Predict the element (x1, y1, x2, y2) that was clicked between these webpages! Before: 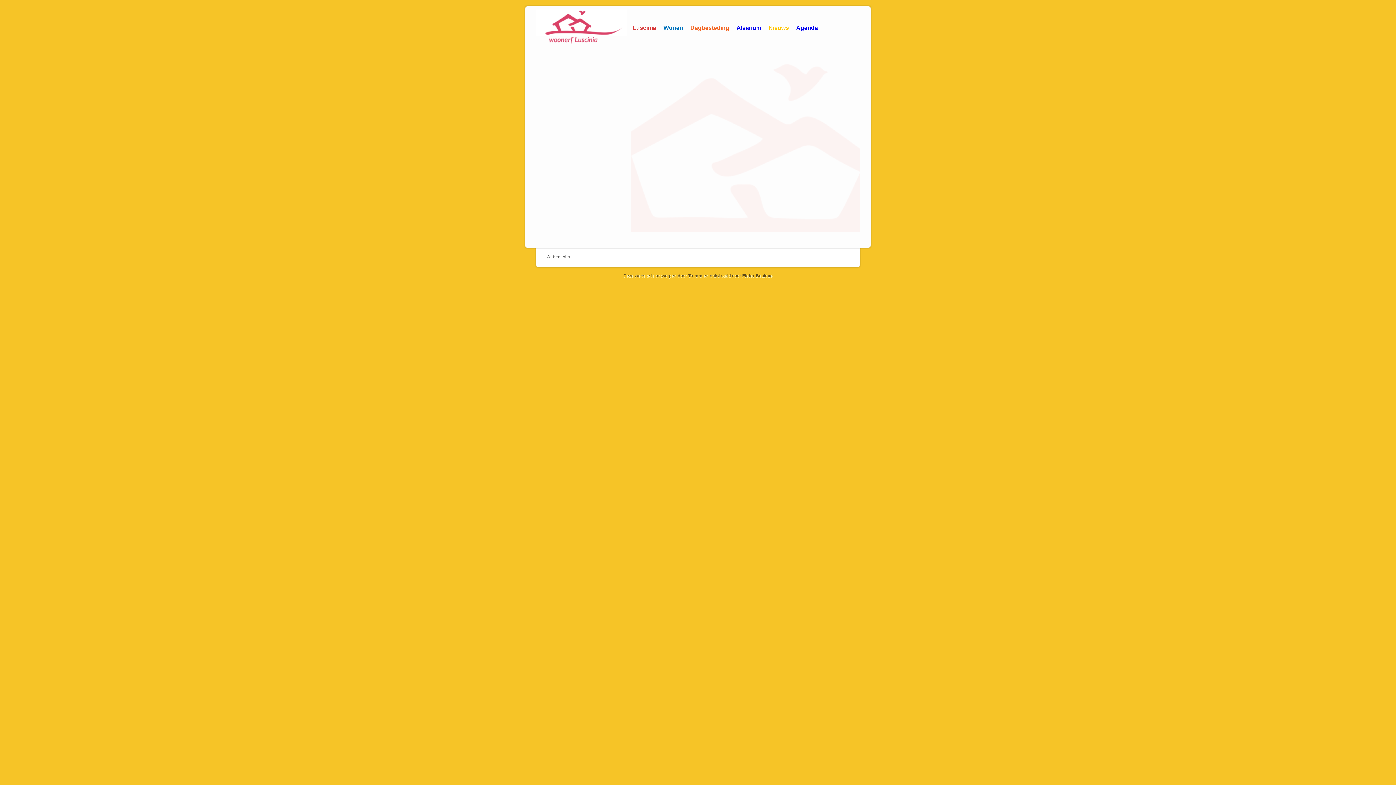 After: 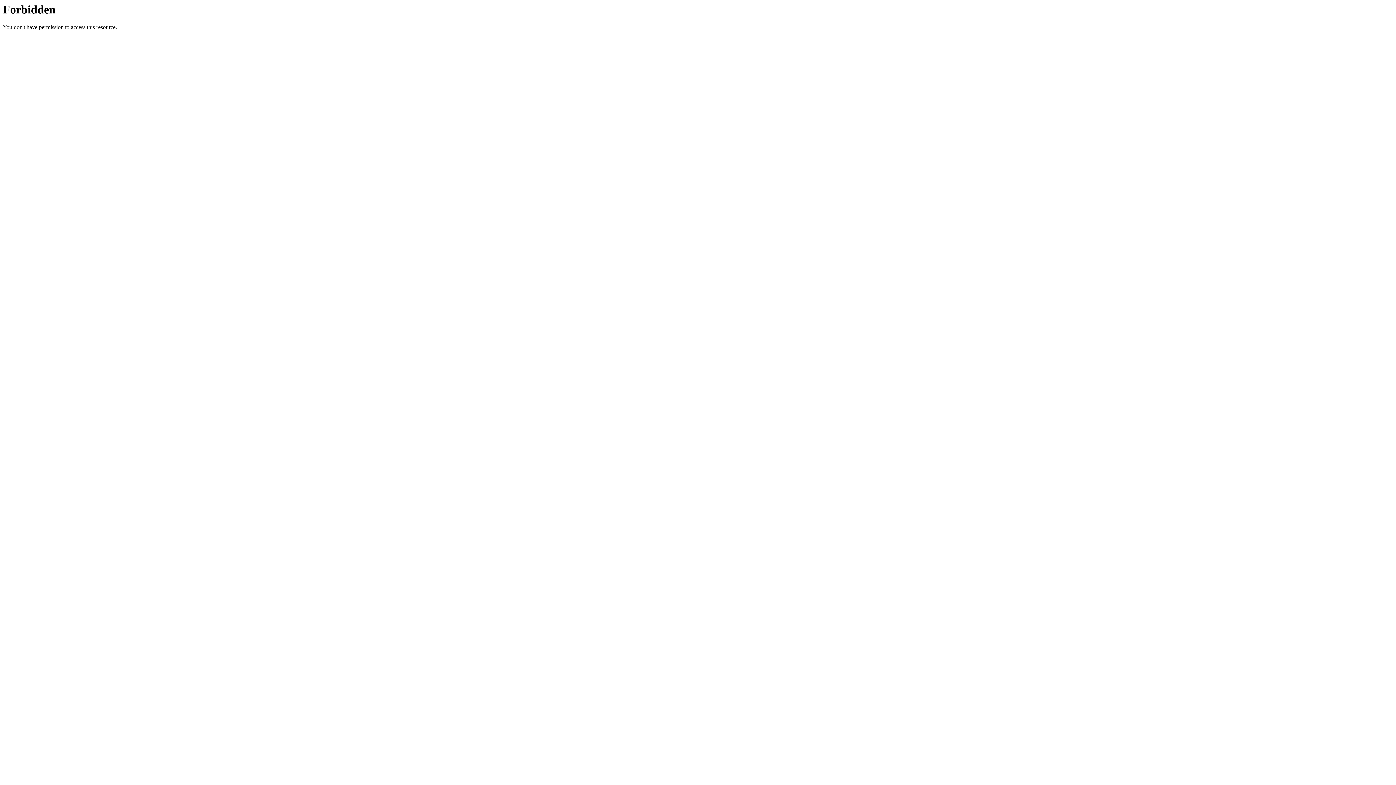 Action: label: Pieter Beulque bbox: (742, 273, 772, 278)